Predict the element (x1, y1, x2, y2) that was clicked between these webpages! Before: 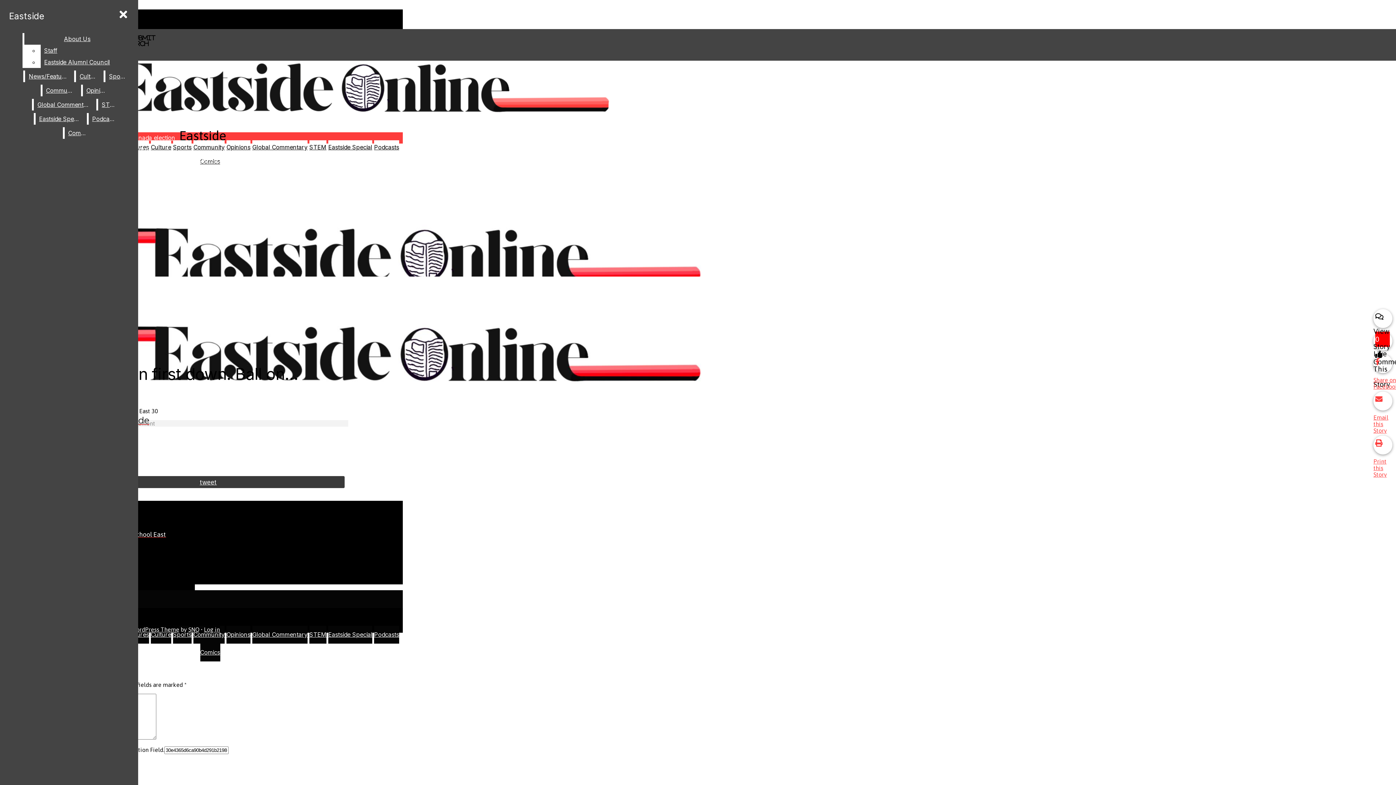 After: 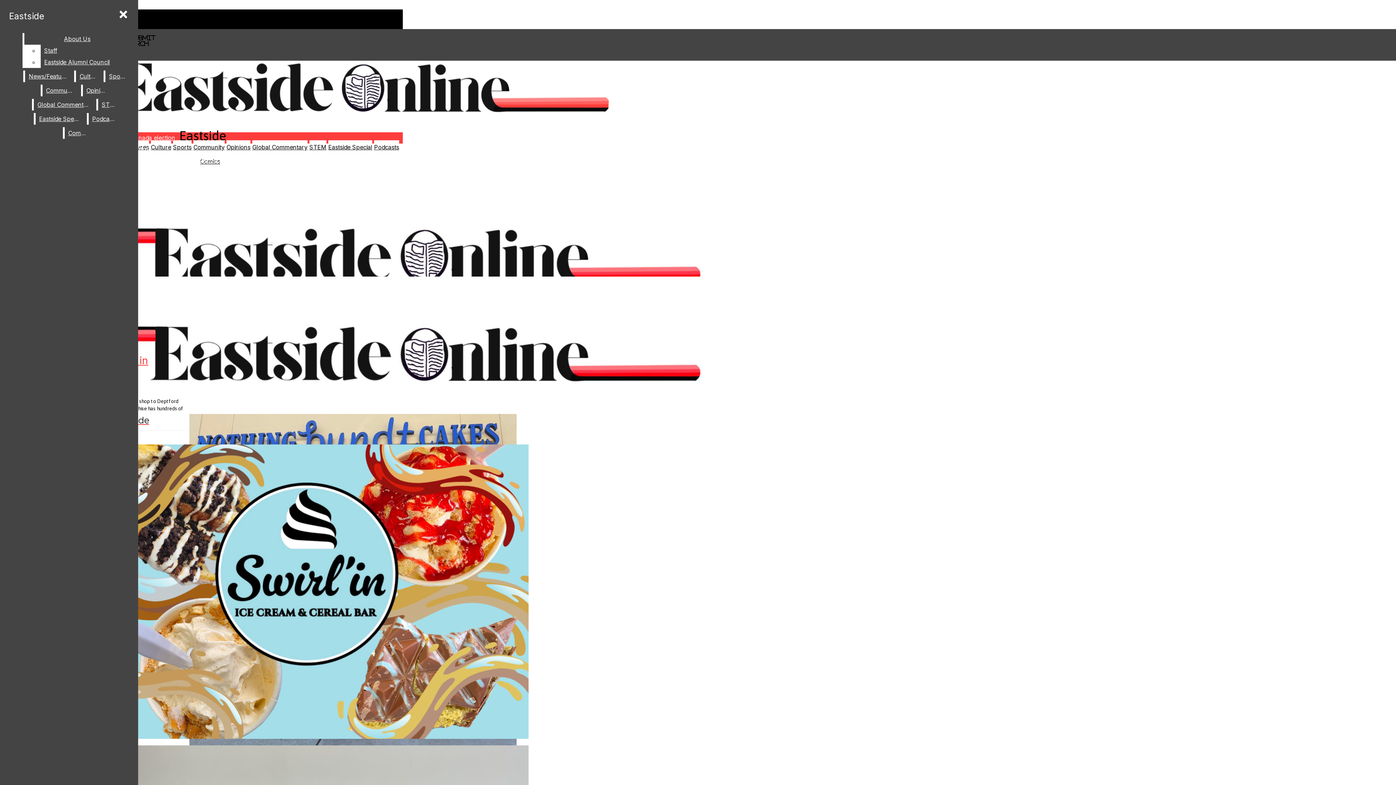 Action: bbox: (193, 631, 224, 638) label: Community